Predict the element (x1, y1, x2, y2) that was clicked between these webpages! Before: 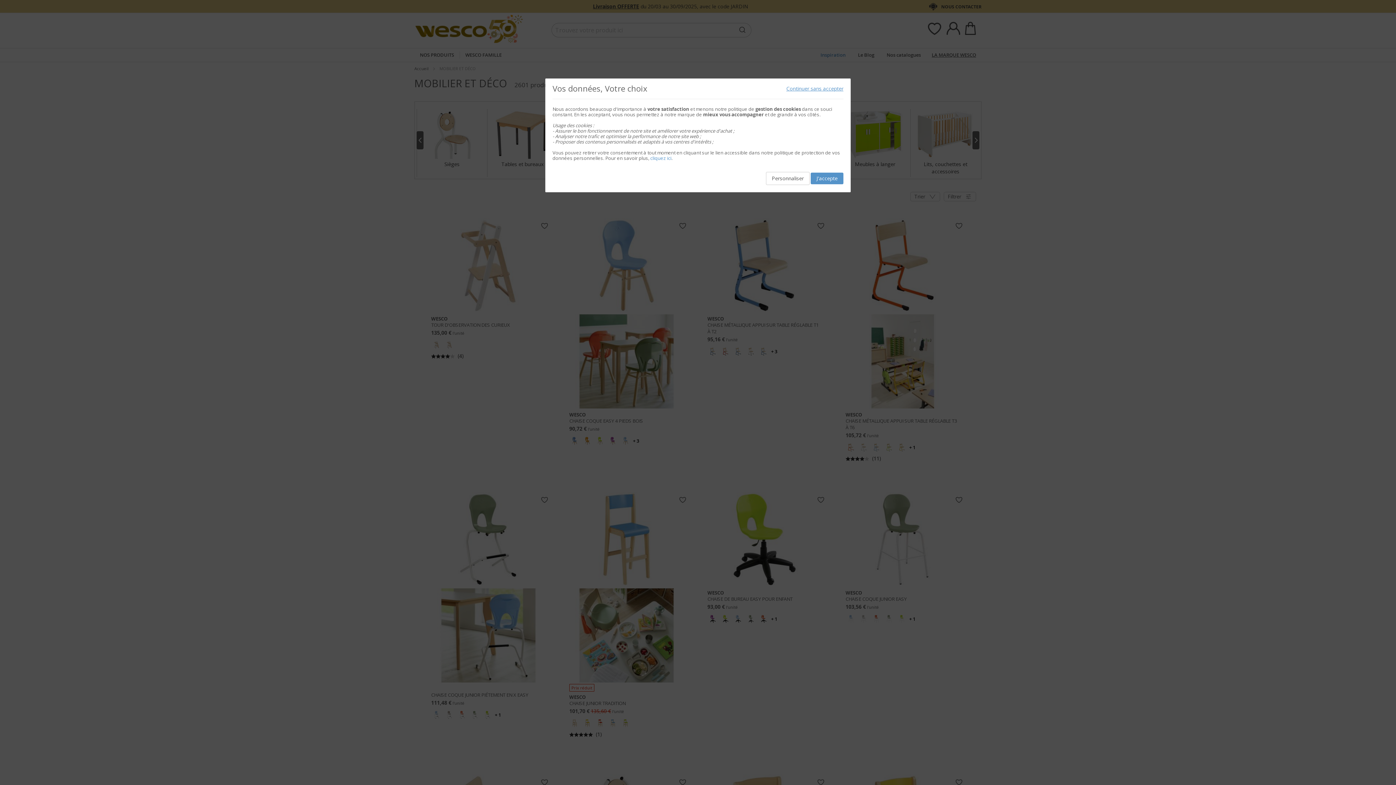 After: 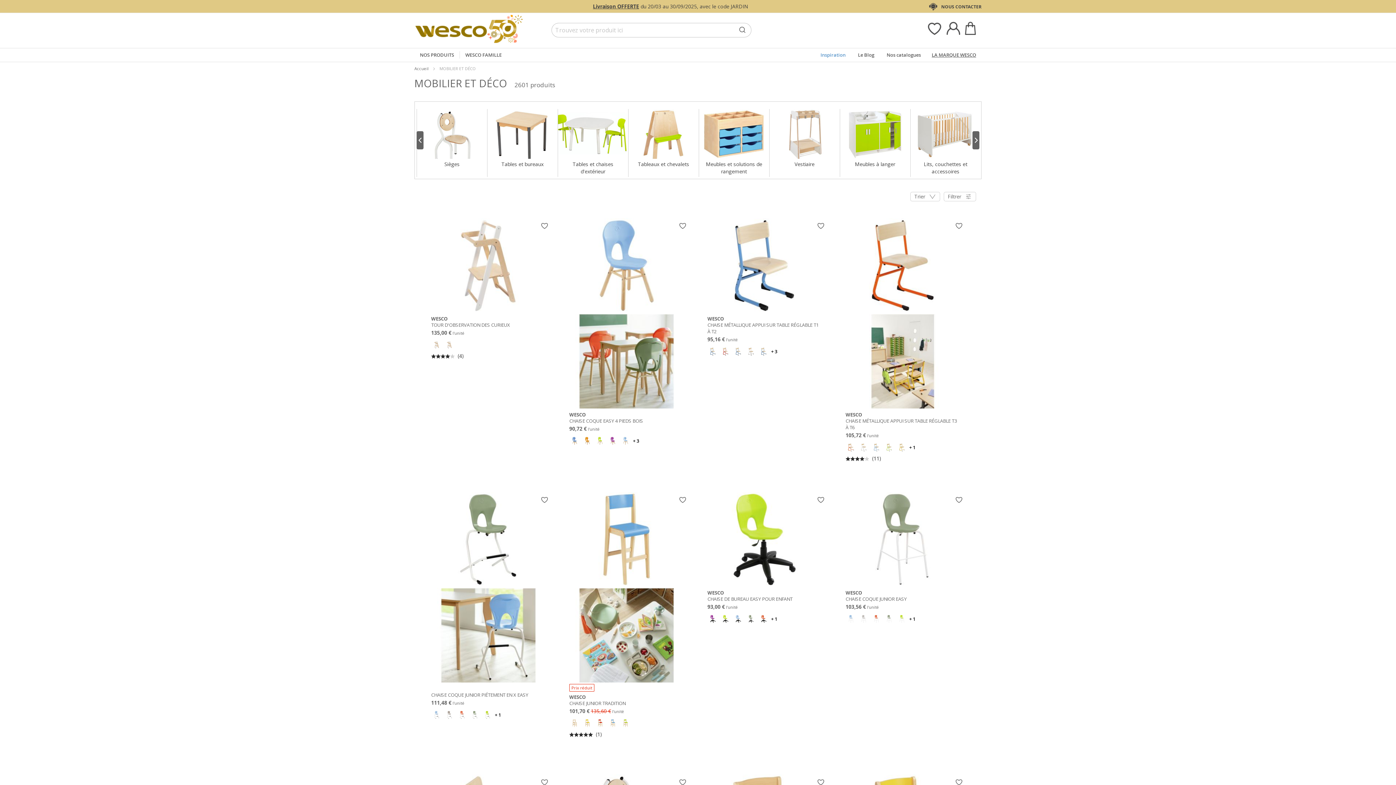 Action: bbox: (786, 85, 843, 91) label: Continuer sans accepter